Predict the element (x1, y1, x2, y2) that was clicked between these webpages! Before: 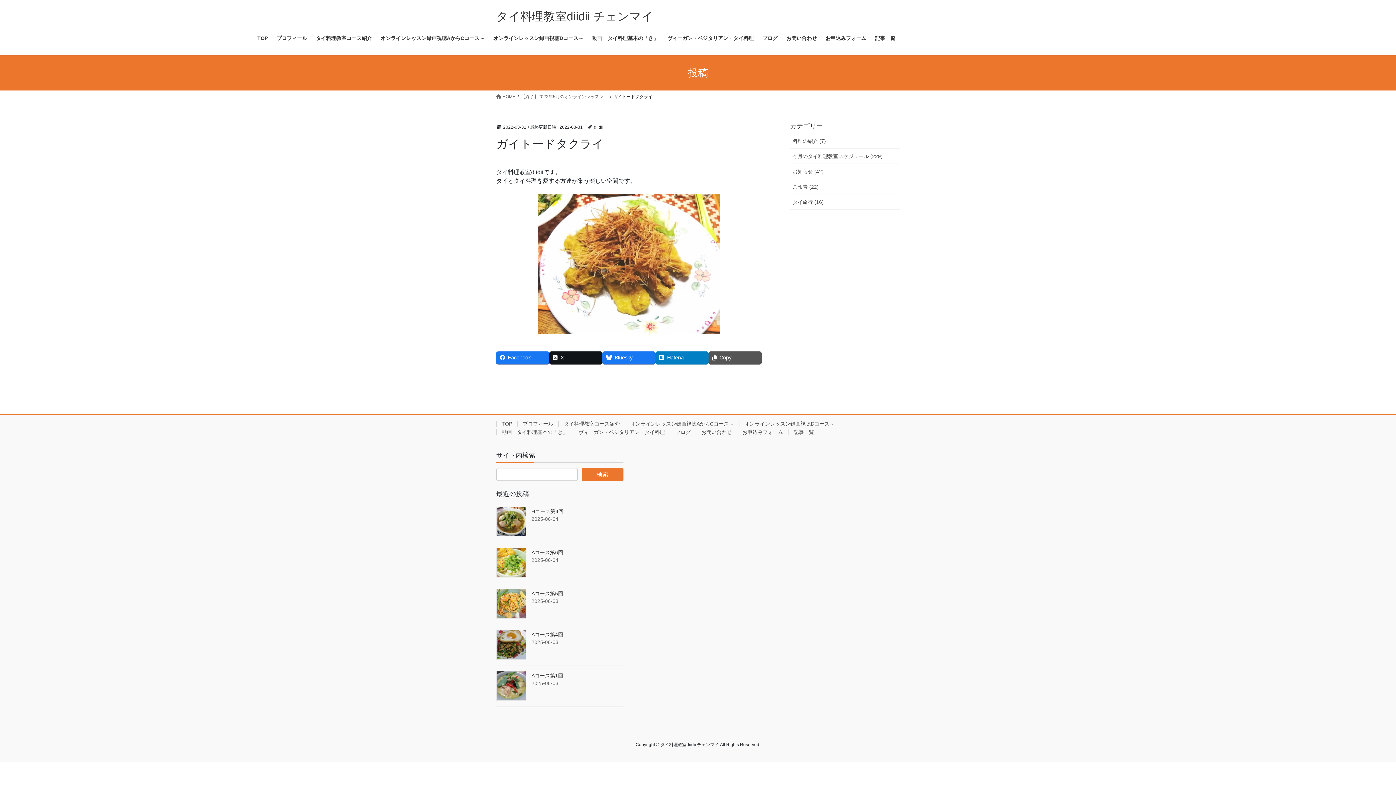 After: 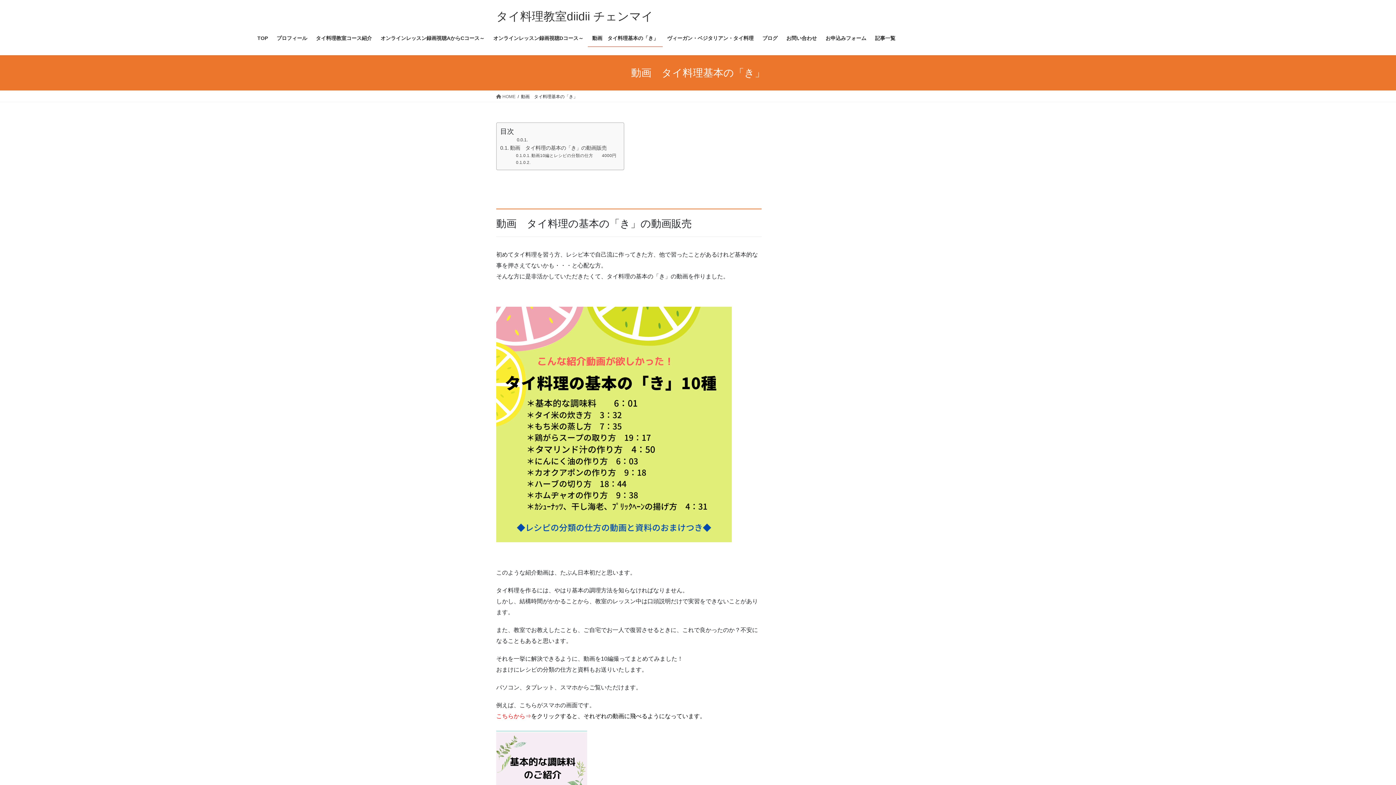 Action: label: 動画　タイ料理基本の「き」 bbox: (496, 429, 573, 435)